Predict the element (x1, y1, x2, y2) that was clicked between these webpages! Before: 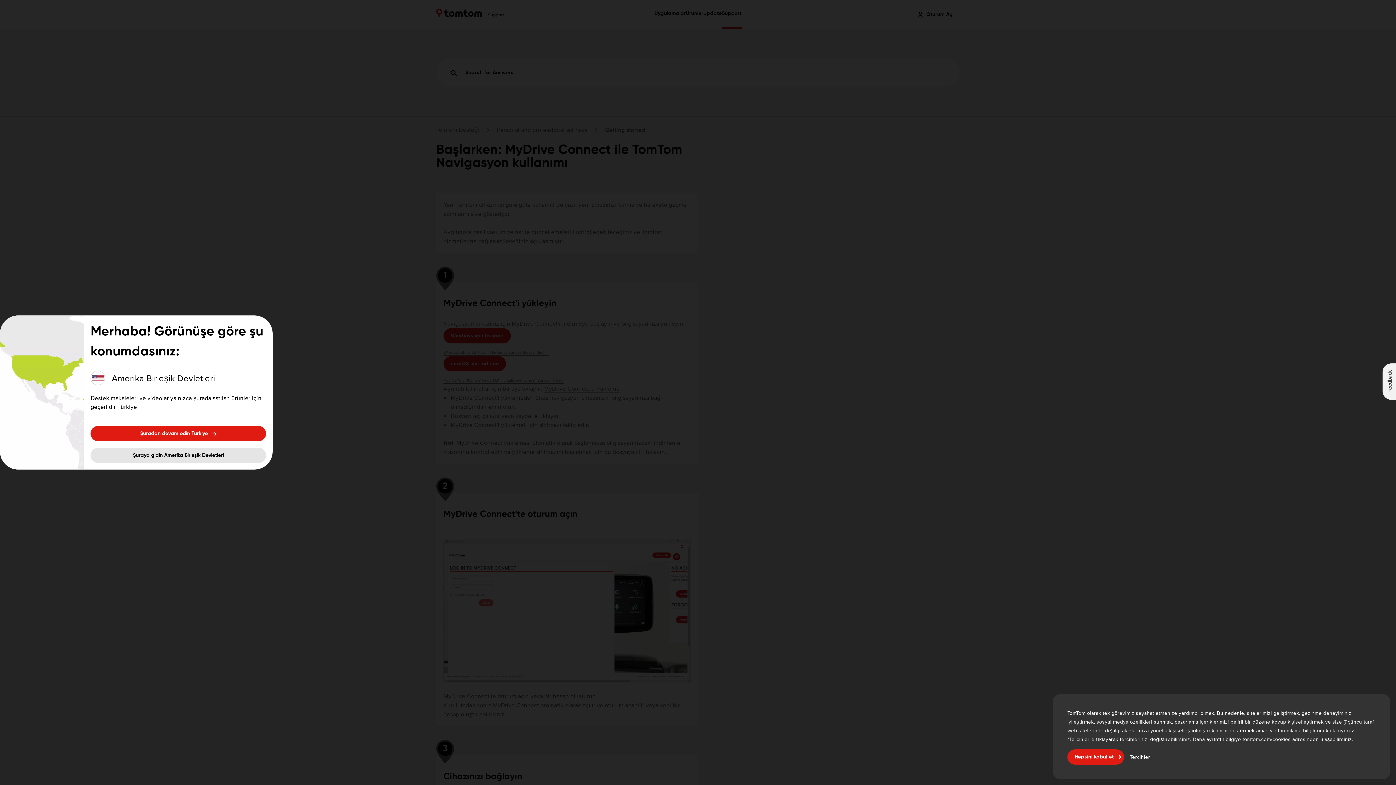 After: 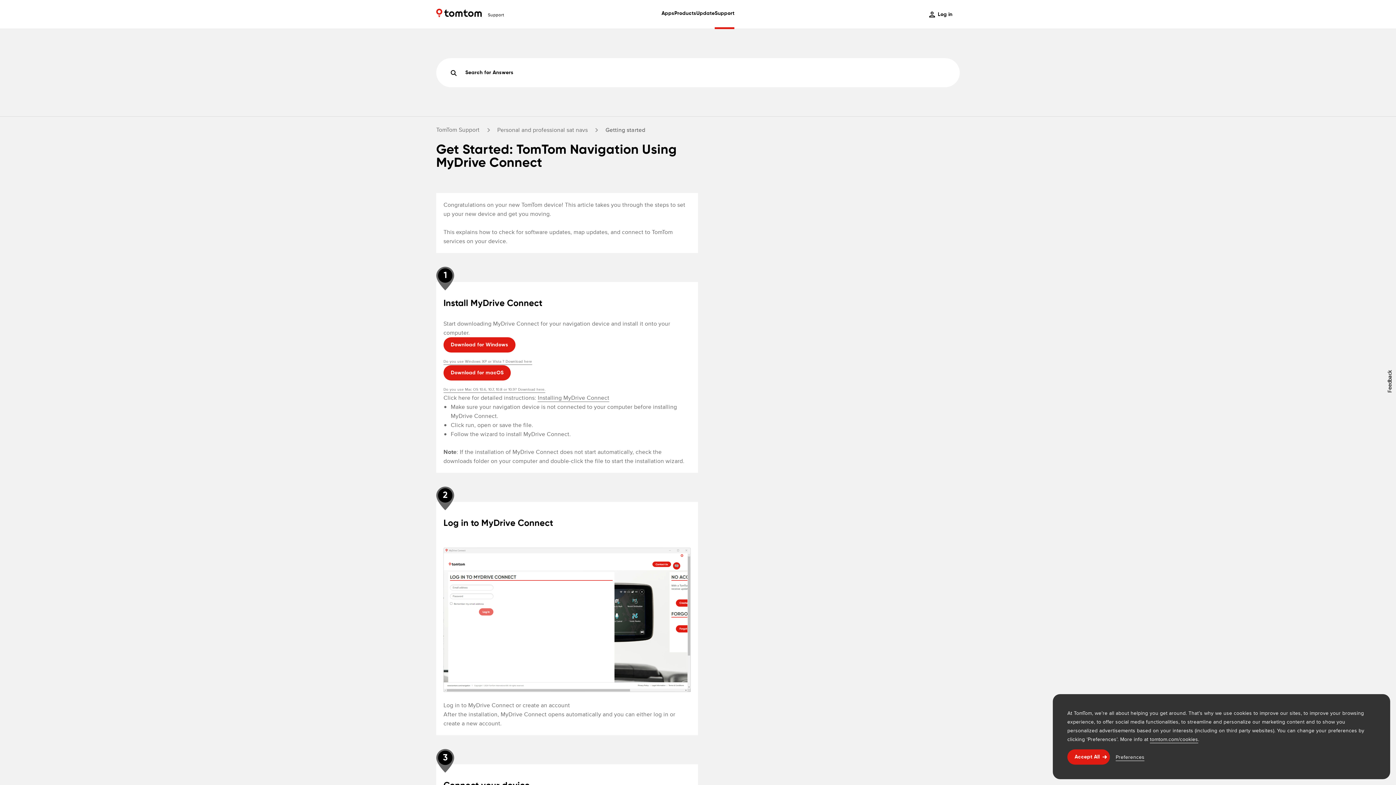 Action: label: Şuraya gidin Amerika Birleşik Devletleri
Şuraya gidin Amerika Birleşik Devletleri bbox: (90, 448, 266, 463)